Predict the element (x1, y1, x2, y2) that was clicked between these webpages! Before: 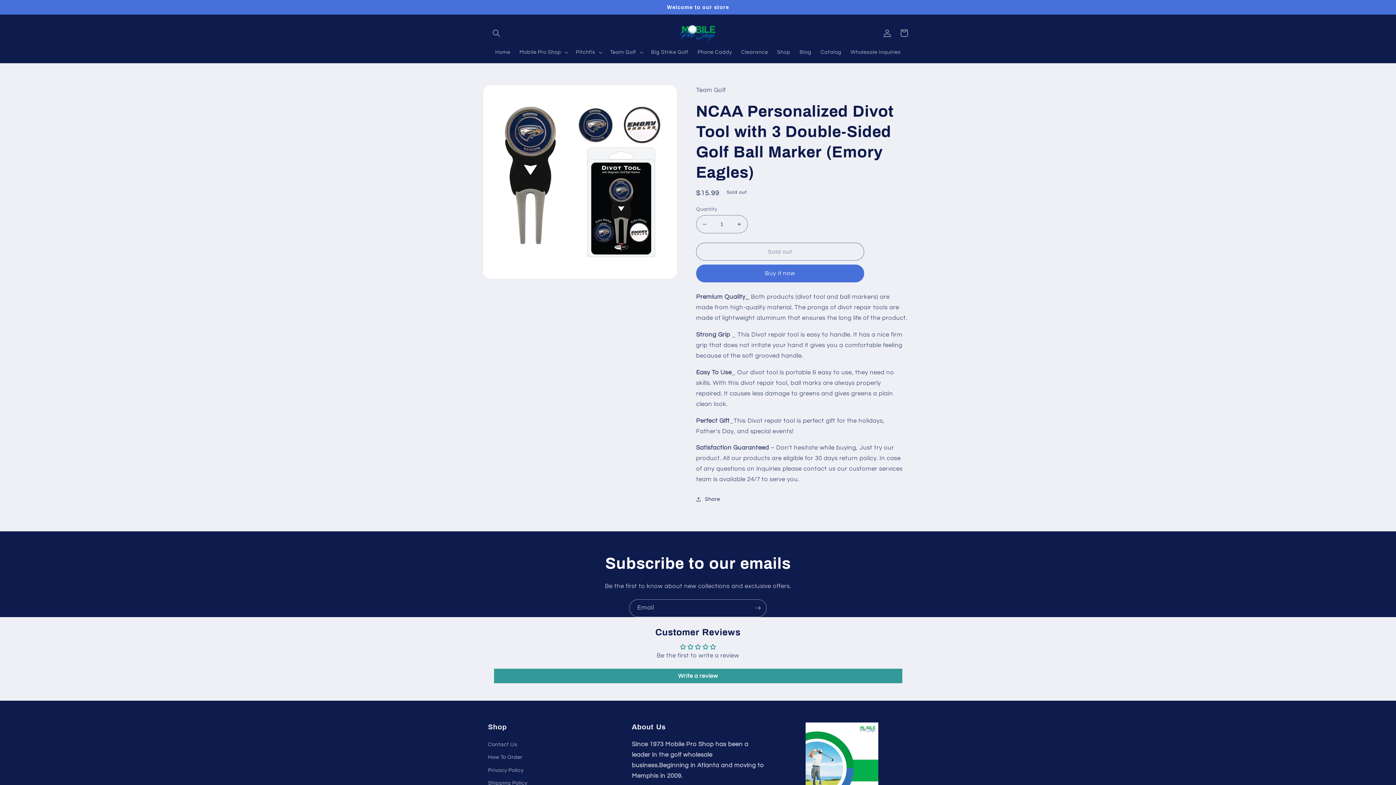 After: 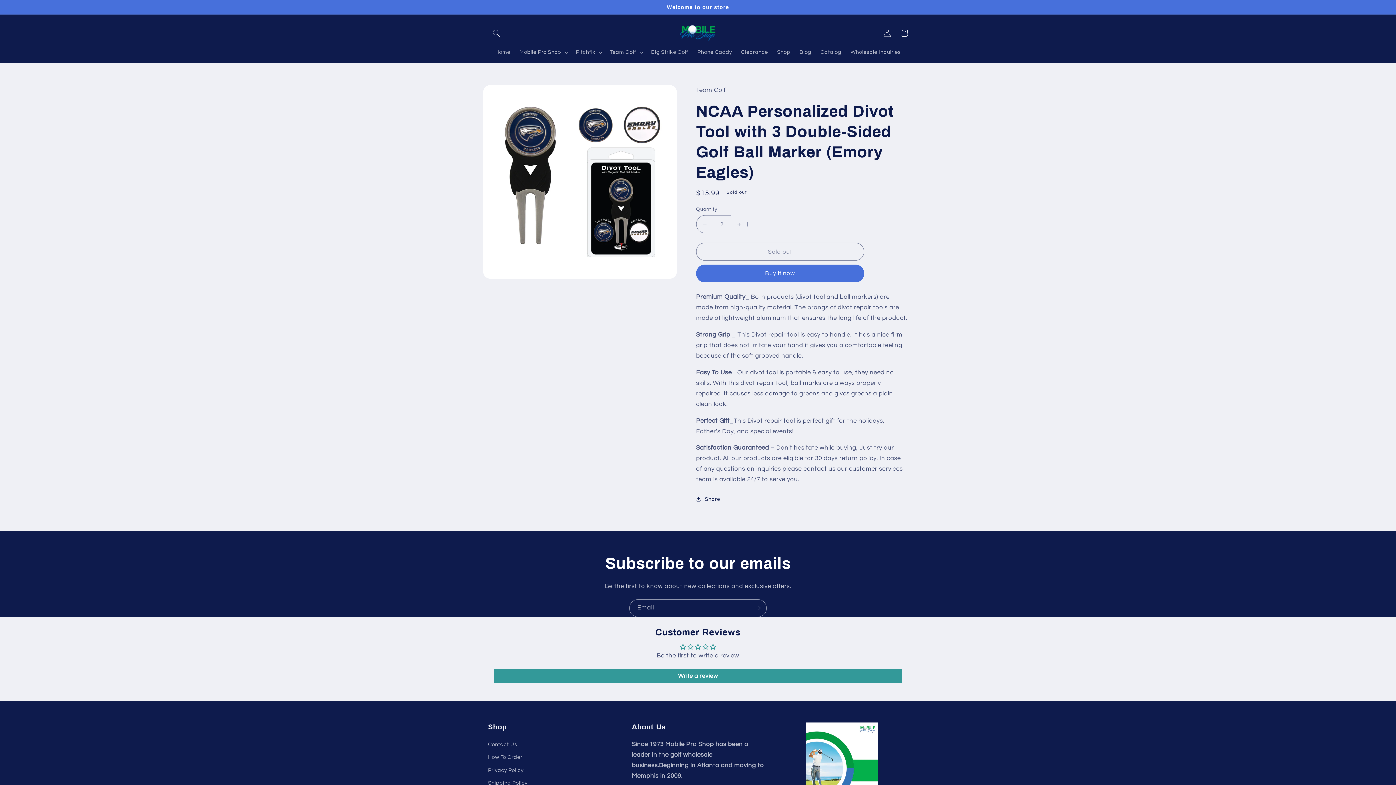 Action: label: Increase quantity for NCAA Personalized Divot Tool with 3 Double-Sided Golf Ball Marker (Emory Eagles) bbox: (731, 215, 747, 233)